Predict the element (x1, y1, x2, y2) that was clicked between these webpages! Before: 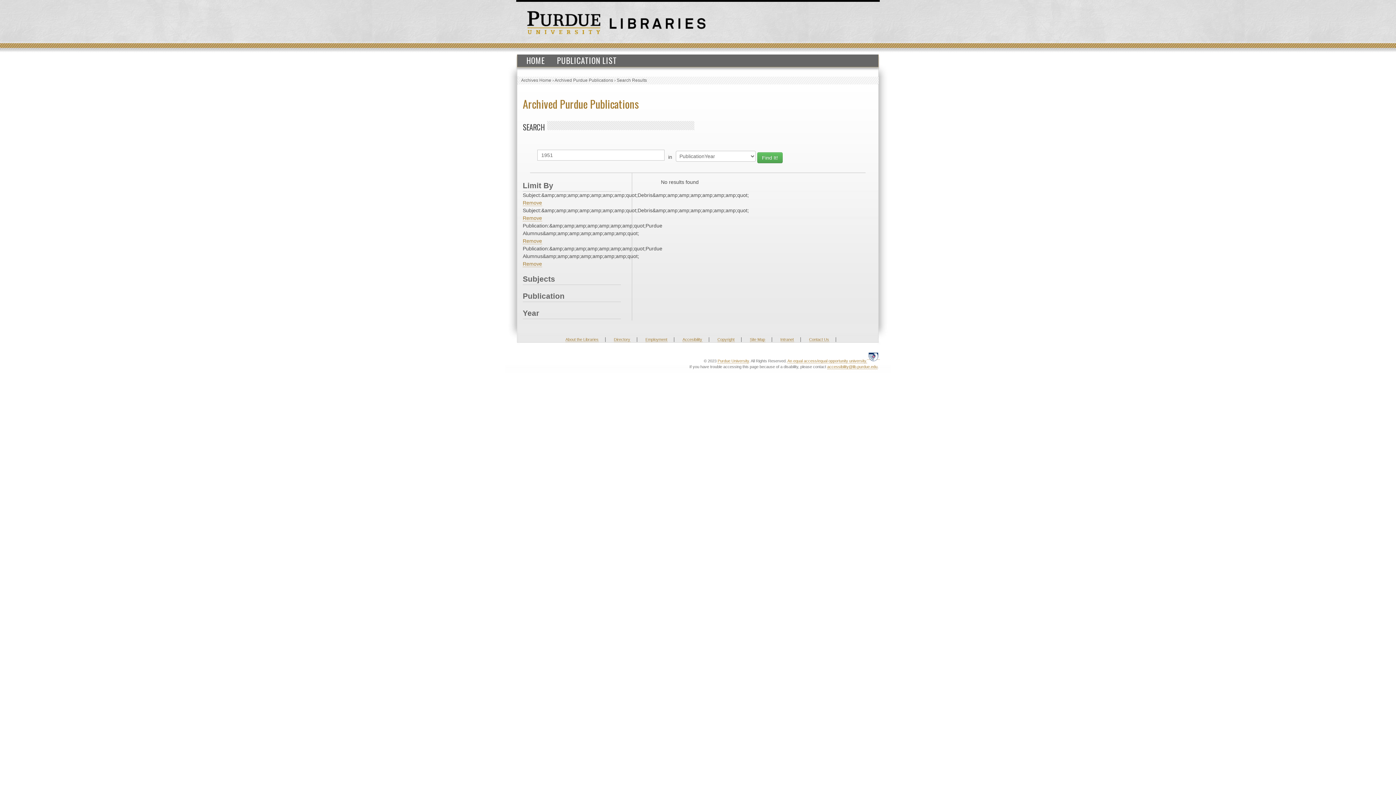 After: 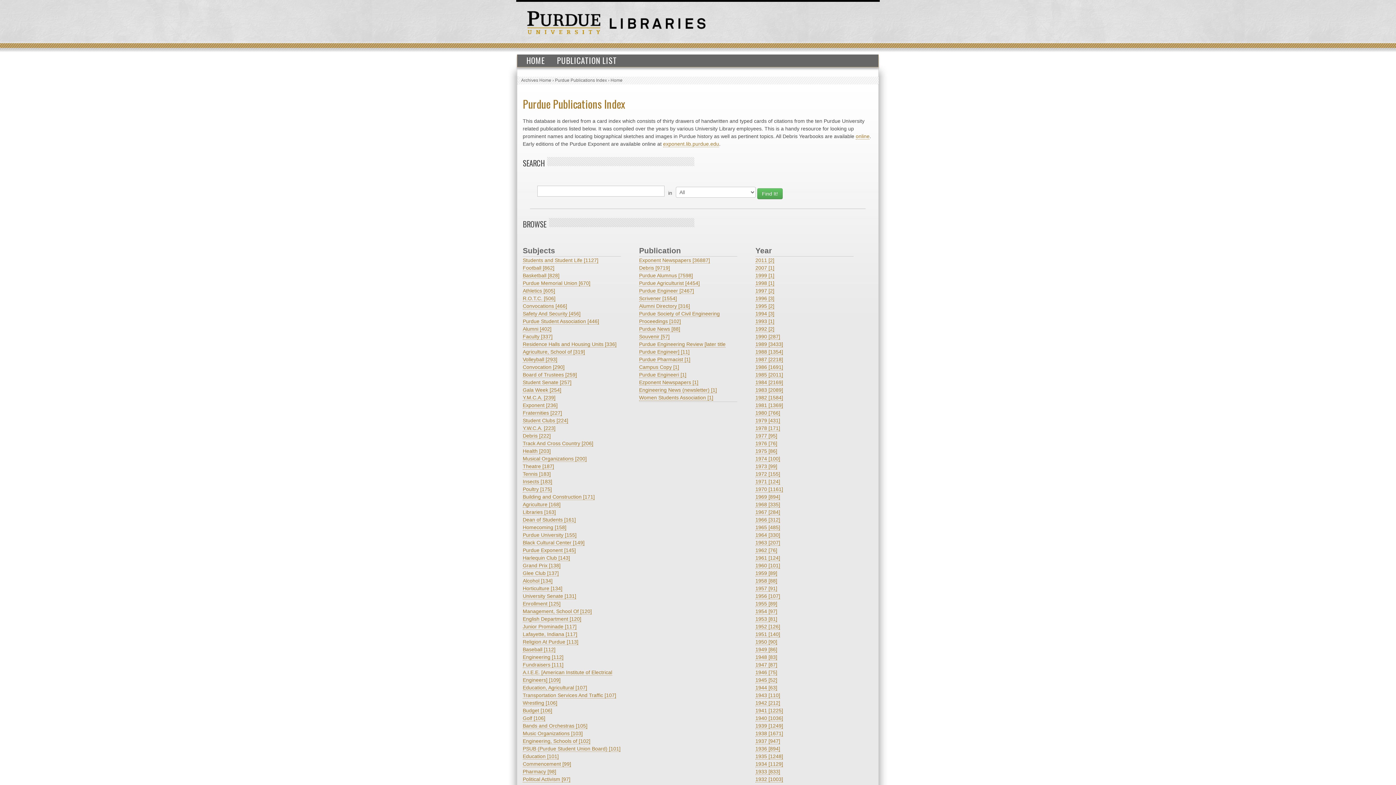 Action: label: Archived Purdue Publications bbox: (554, 77, 613, 82)